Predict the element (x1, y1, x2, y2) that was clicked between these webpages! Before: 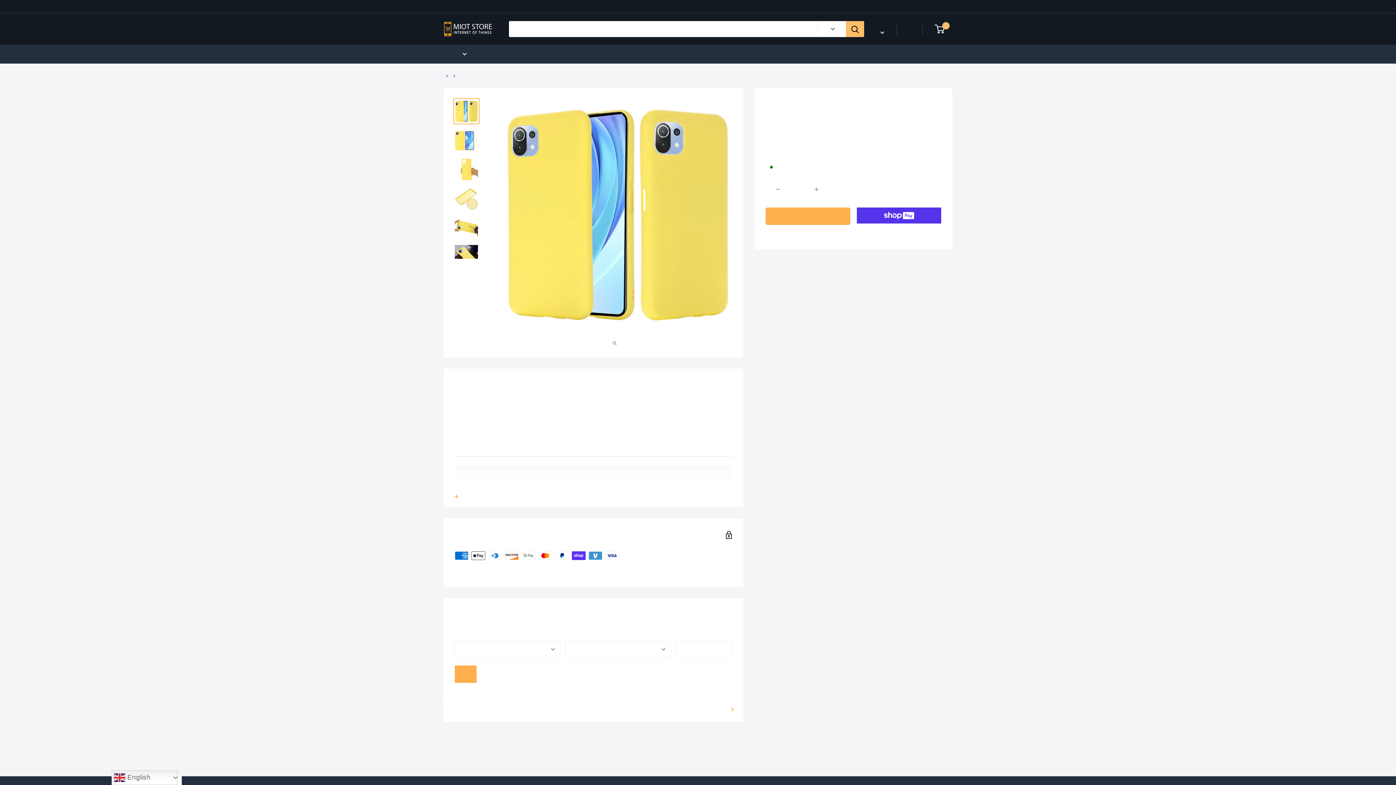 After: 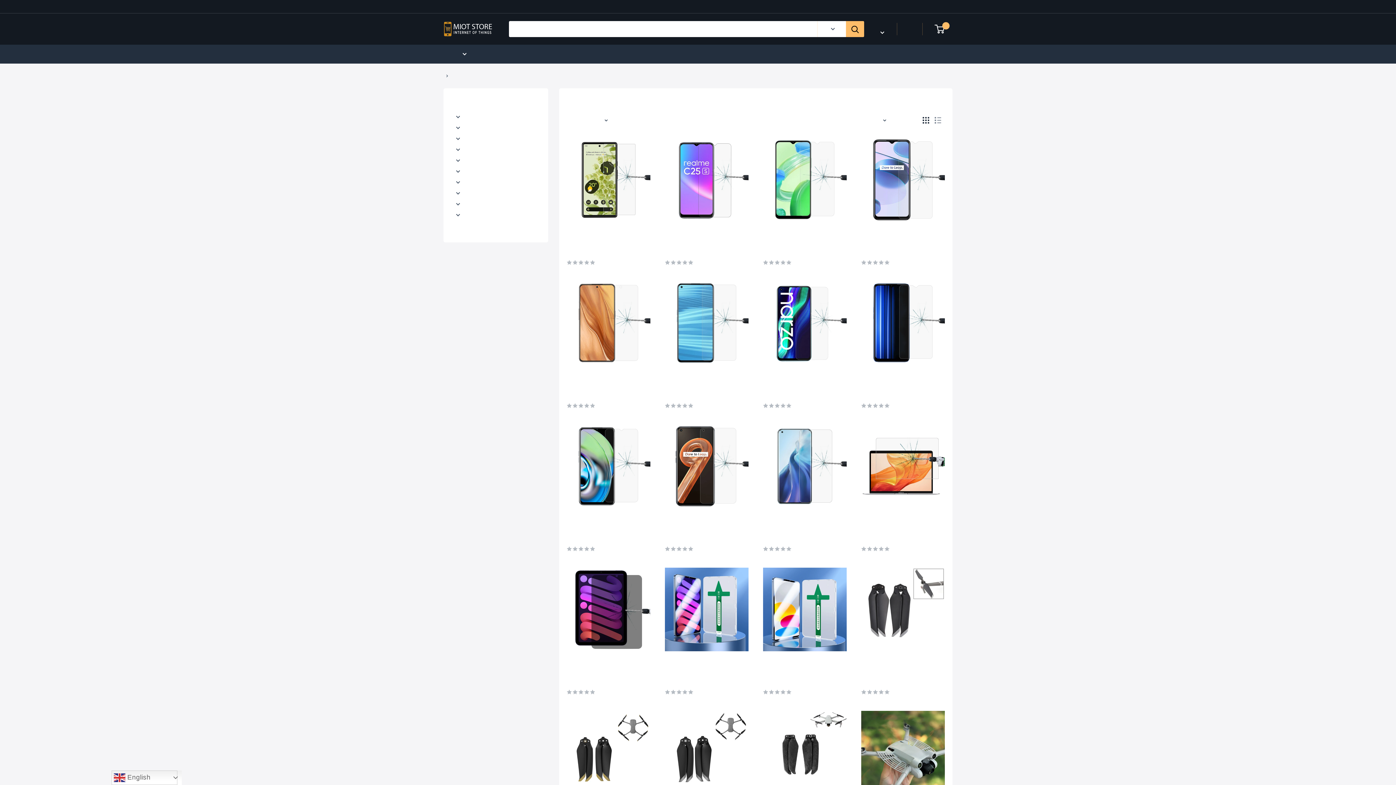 Action: bbox: (457, 50, 466, 57) label: CATALOG